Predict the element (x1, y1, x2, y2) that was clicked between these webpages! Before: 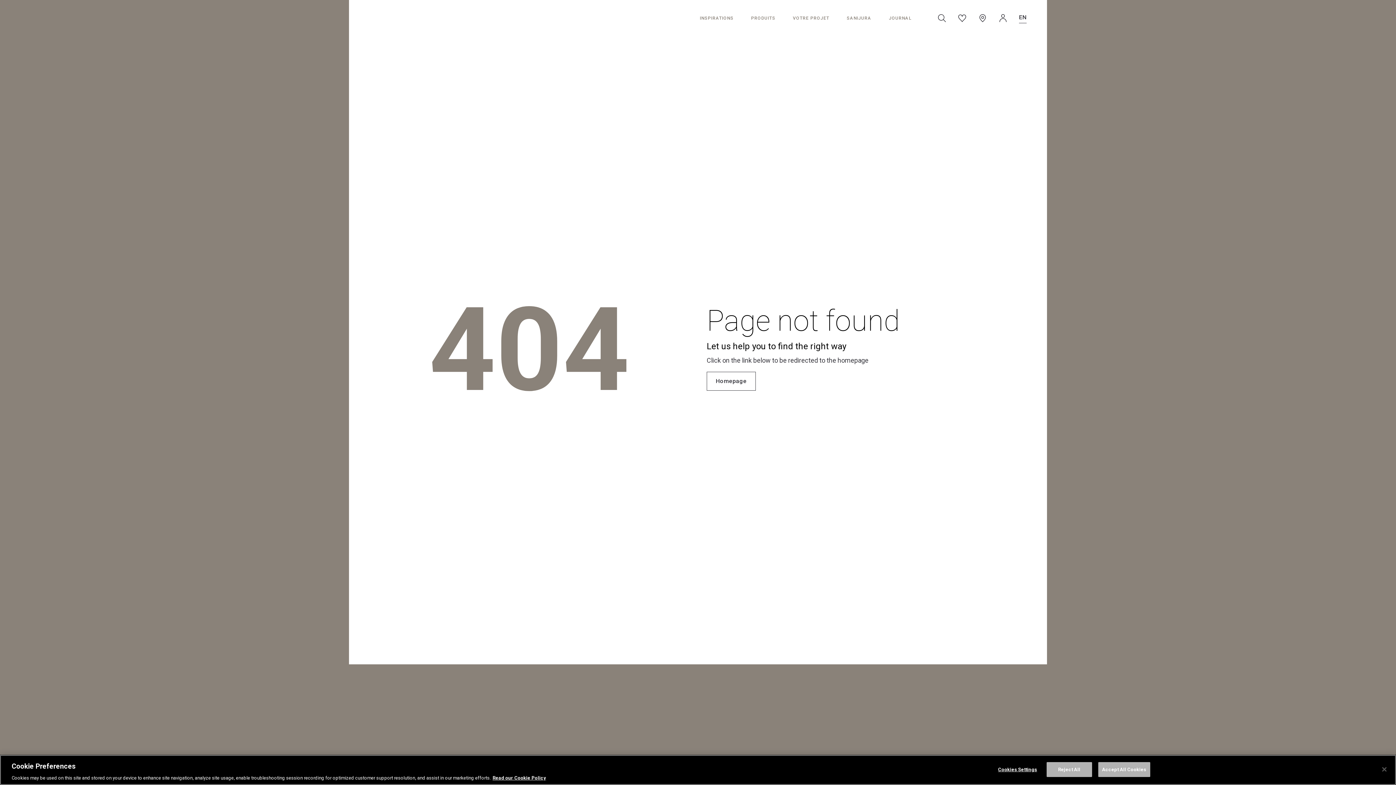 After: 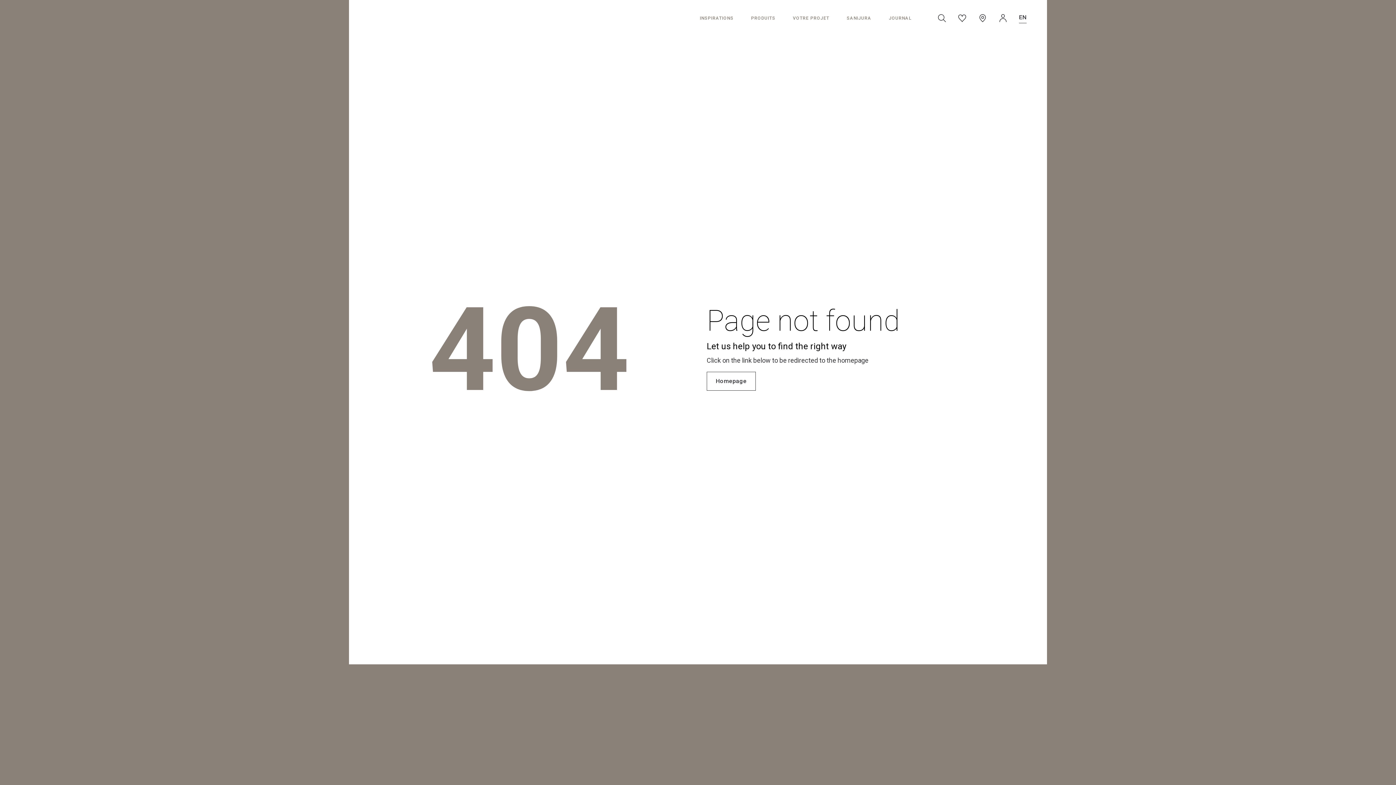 Action: label: Close bbox: (1376, 761, 1392, 777)